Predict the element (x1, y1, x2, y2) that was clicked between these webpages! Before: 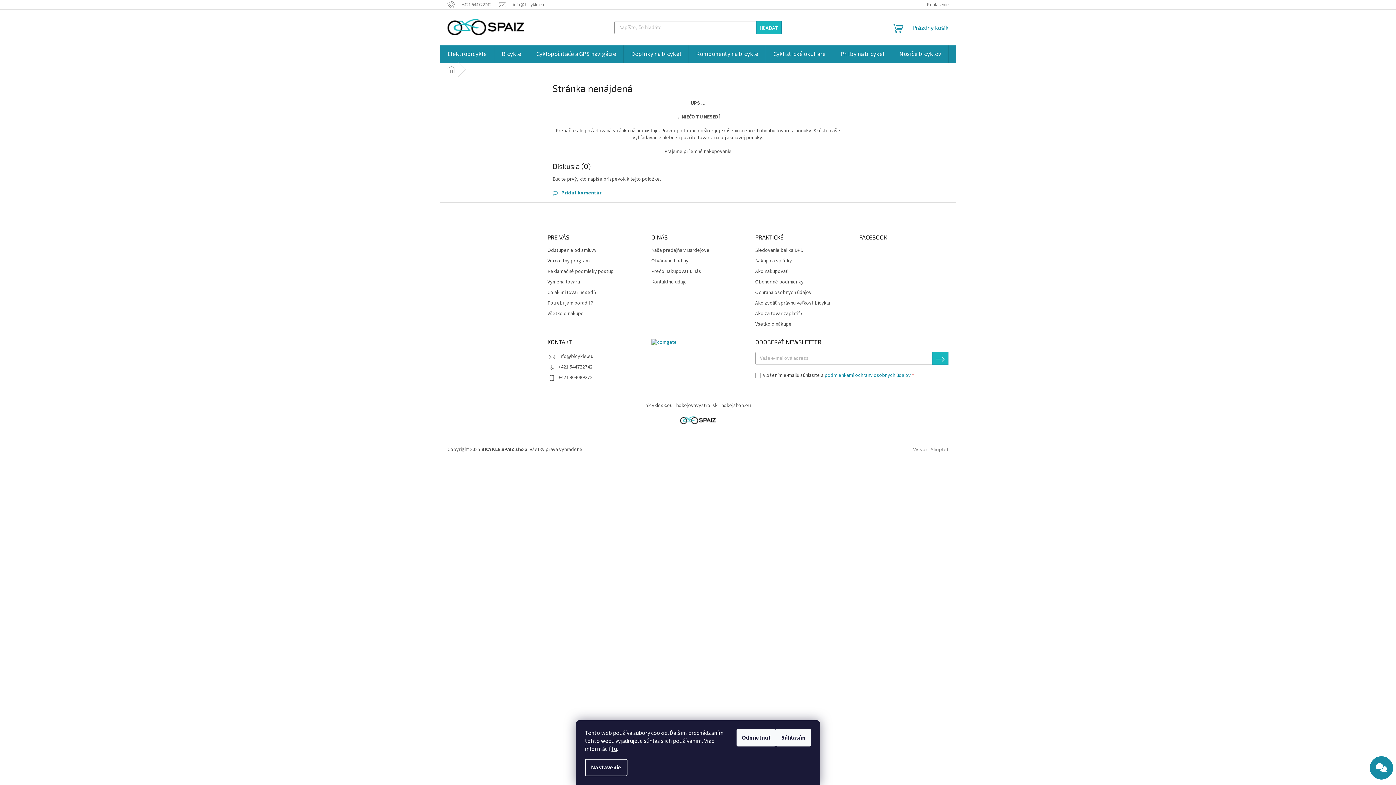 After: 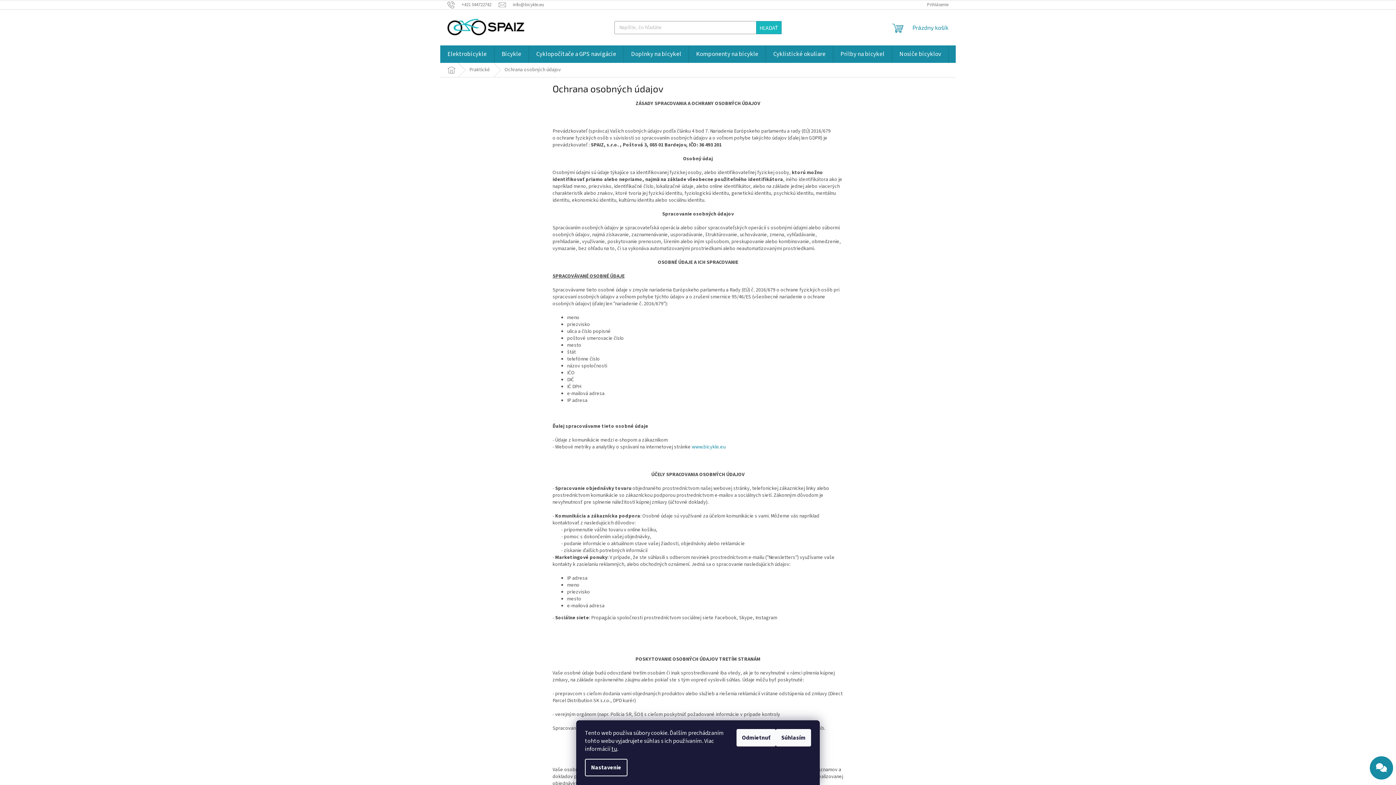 Action: bbox: (755, 289, 844, 296) label: Ochrana osobných údajov